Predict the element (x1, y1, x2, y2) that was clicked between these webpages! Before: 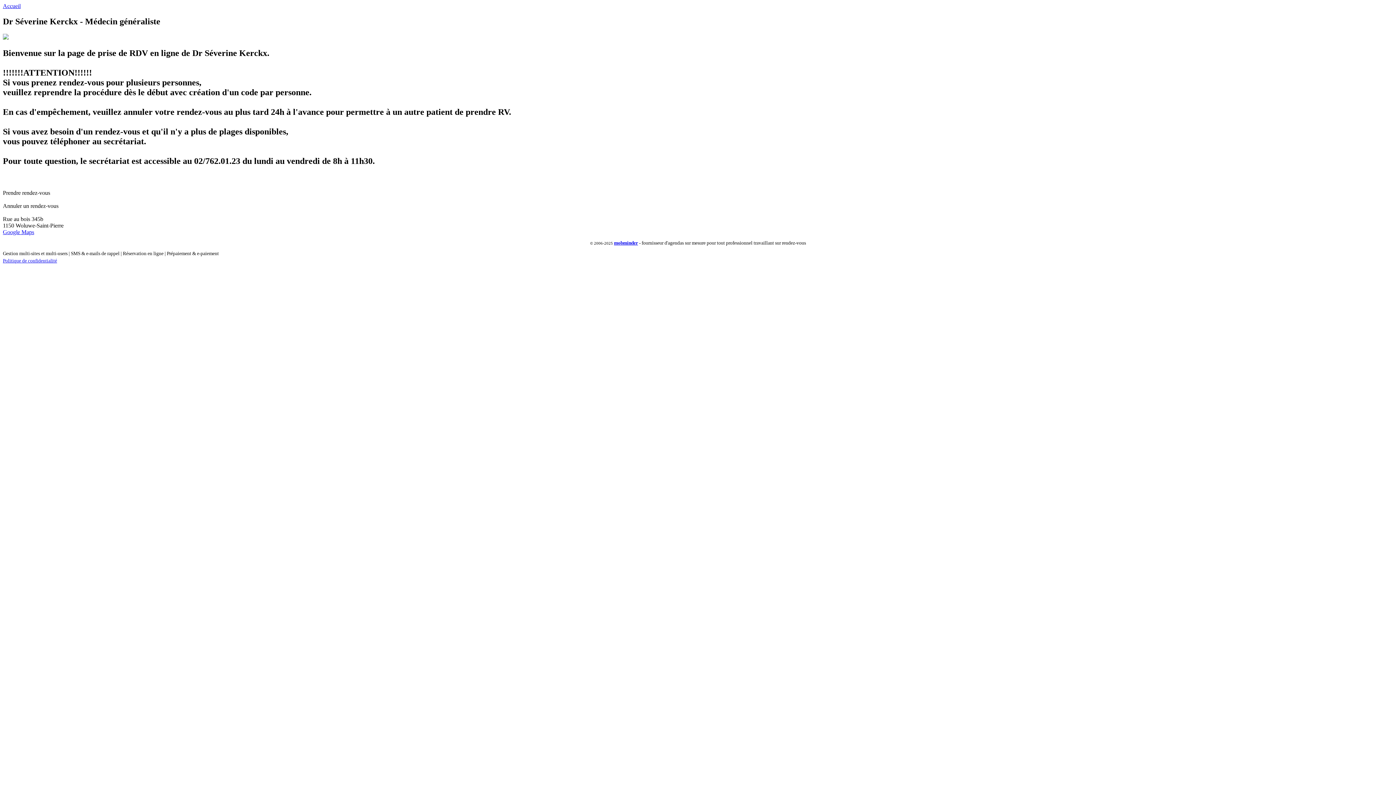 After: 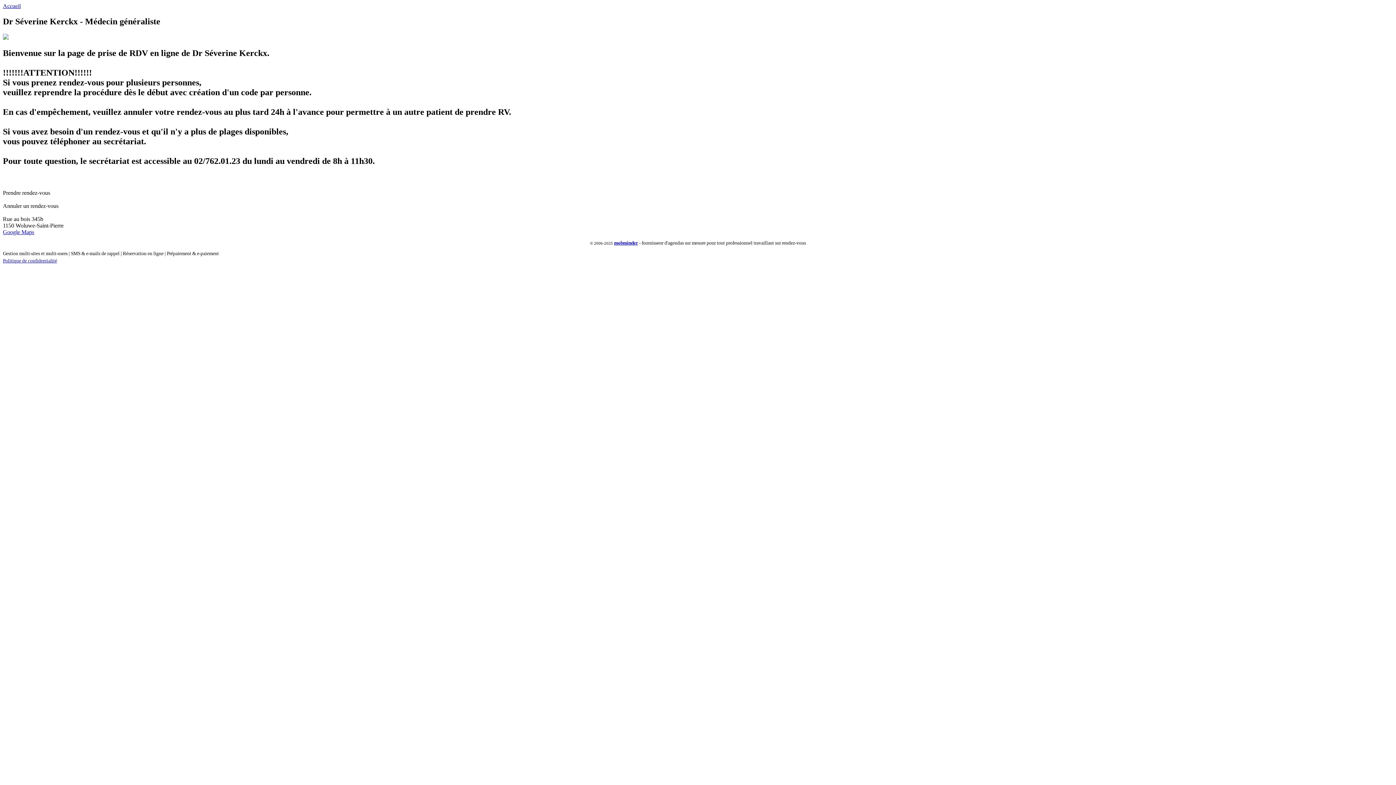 Action: label: Google Maps bbox: (2, 228, 34, 235)